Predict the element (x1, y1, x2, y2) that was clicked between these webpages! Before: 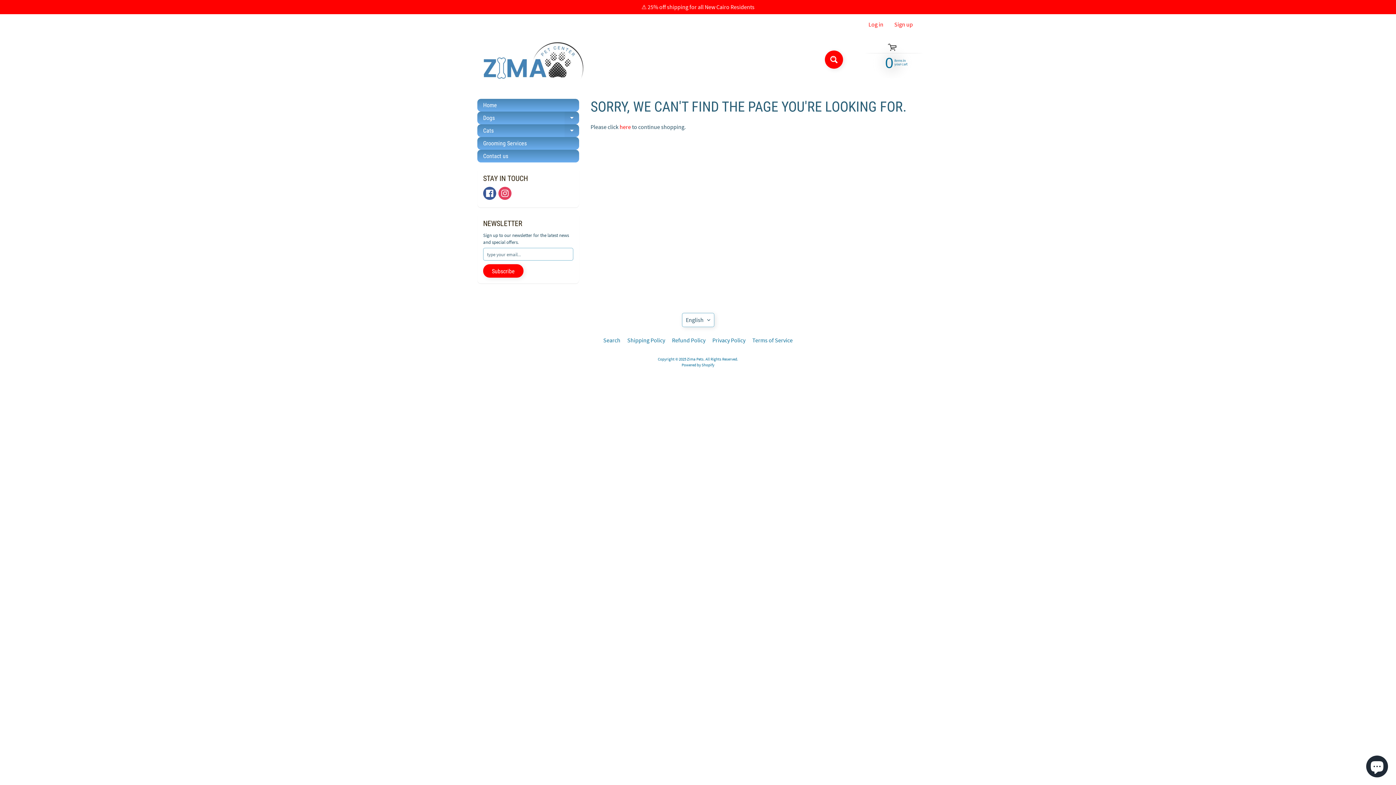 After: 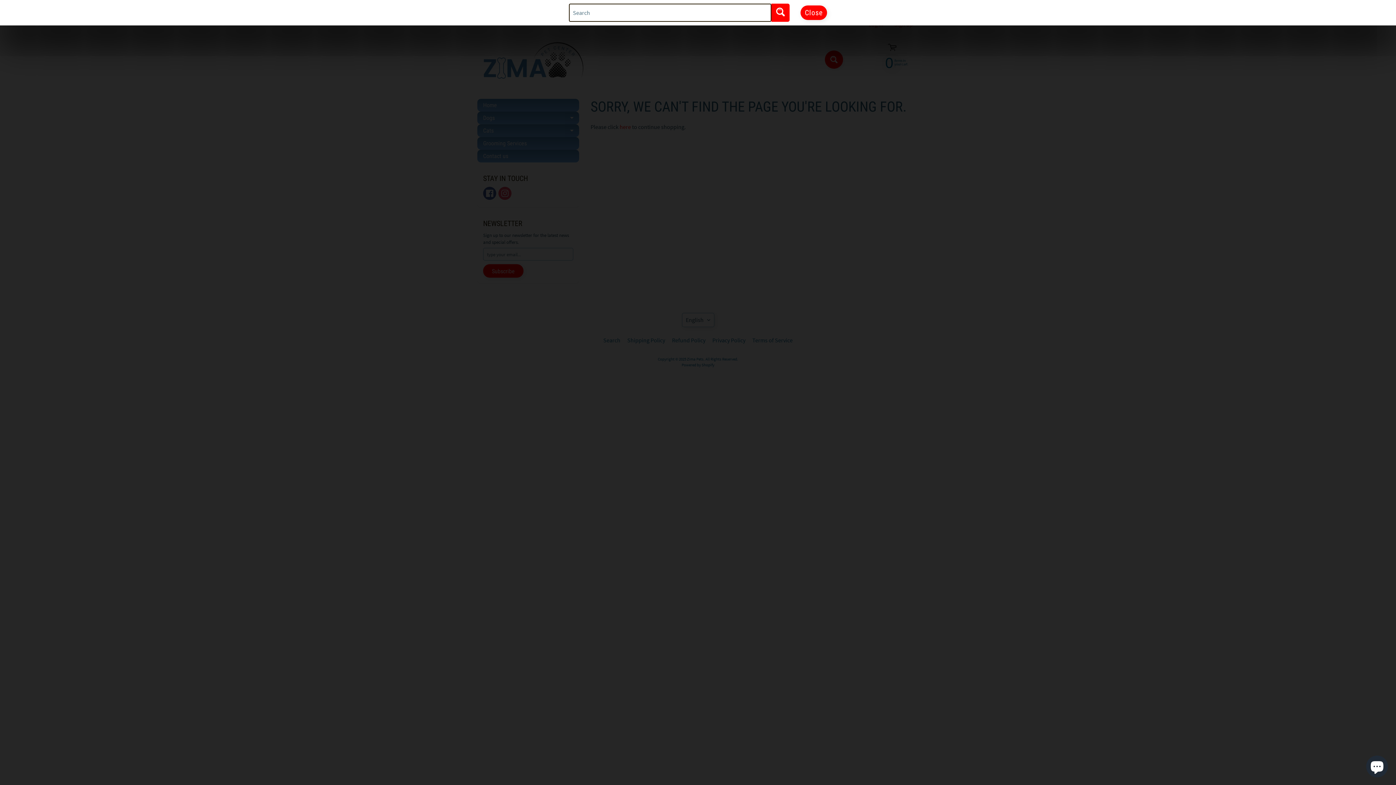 Action: bbox: (825, 50, 843, 68) label: Search